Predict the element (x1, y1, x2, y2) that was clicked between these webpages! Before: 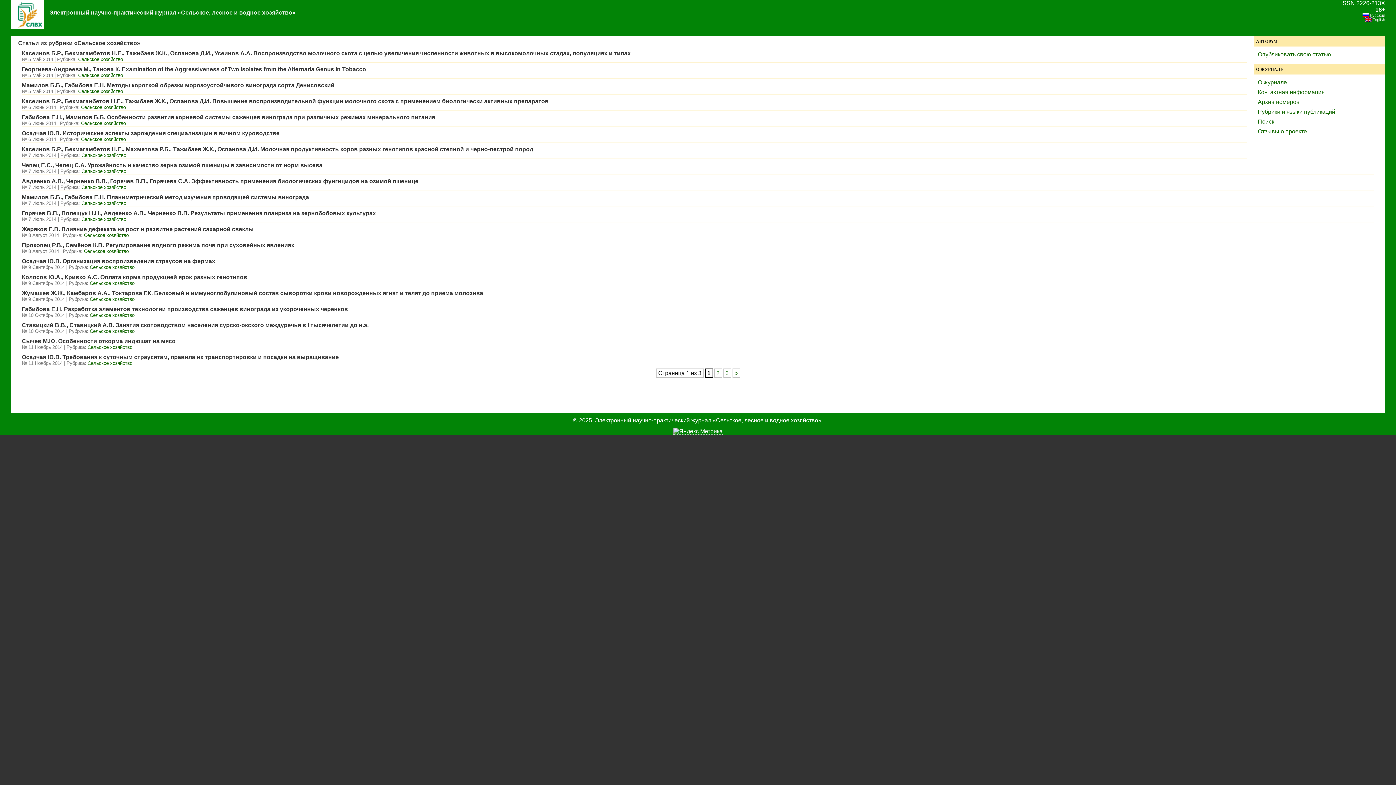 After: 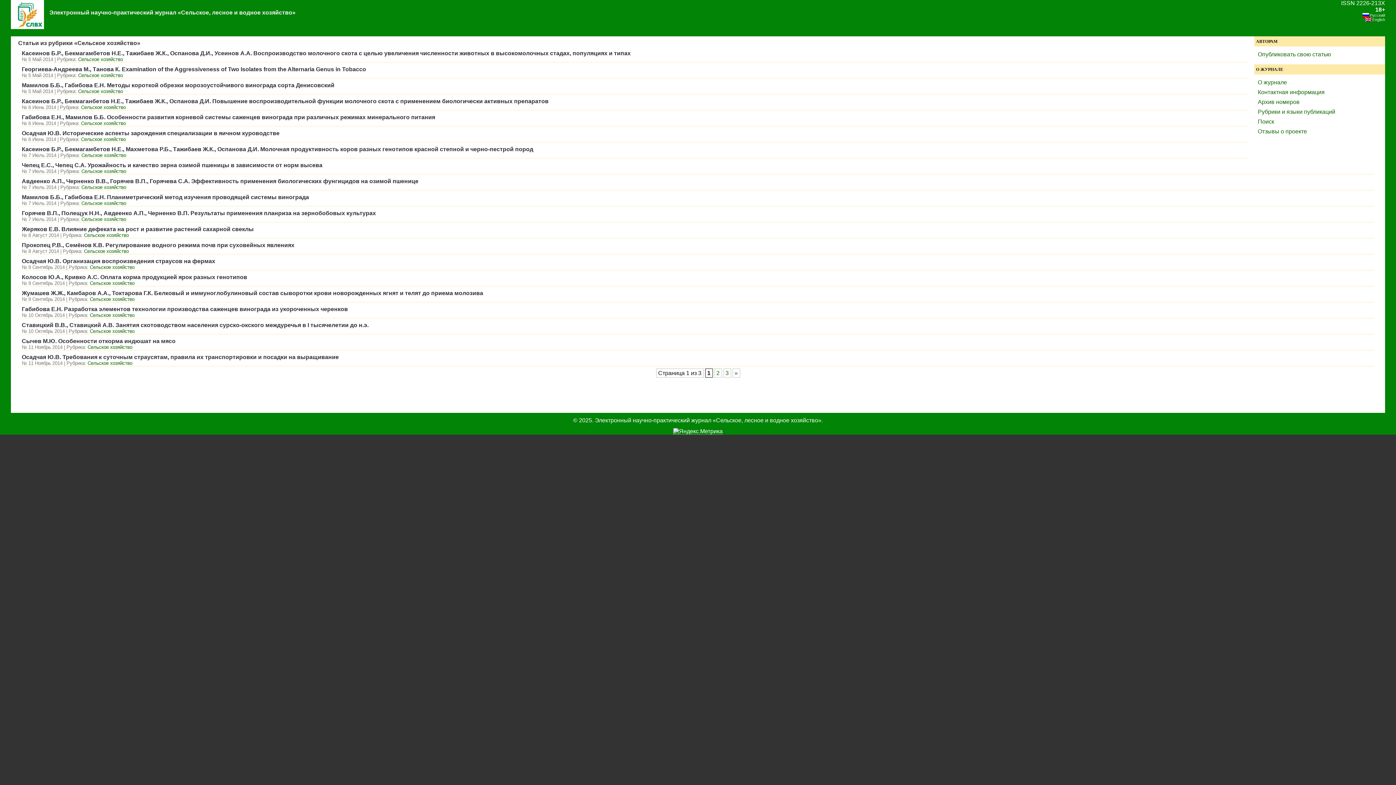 Action: label: Сельское хозяйство bbox: (81, 104, 125, 110)